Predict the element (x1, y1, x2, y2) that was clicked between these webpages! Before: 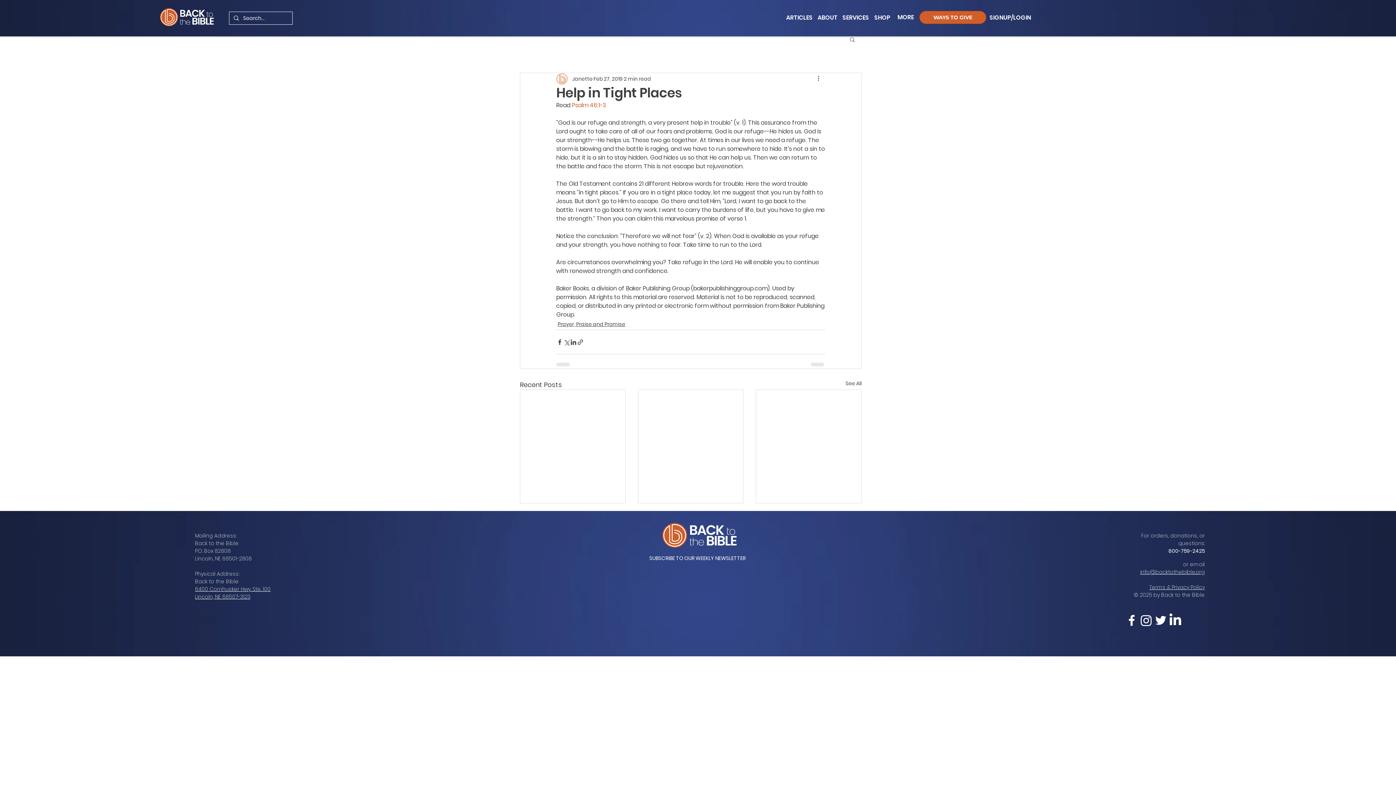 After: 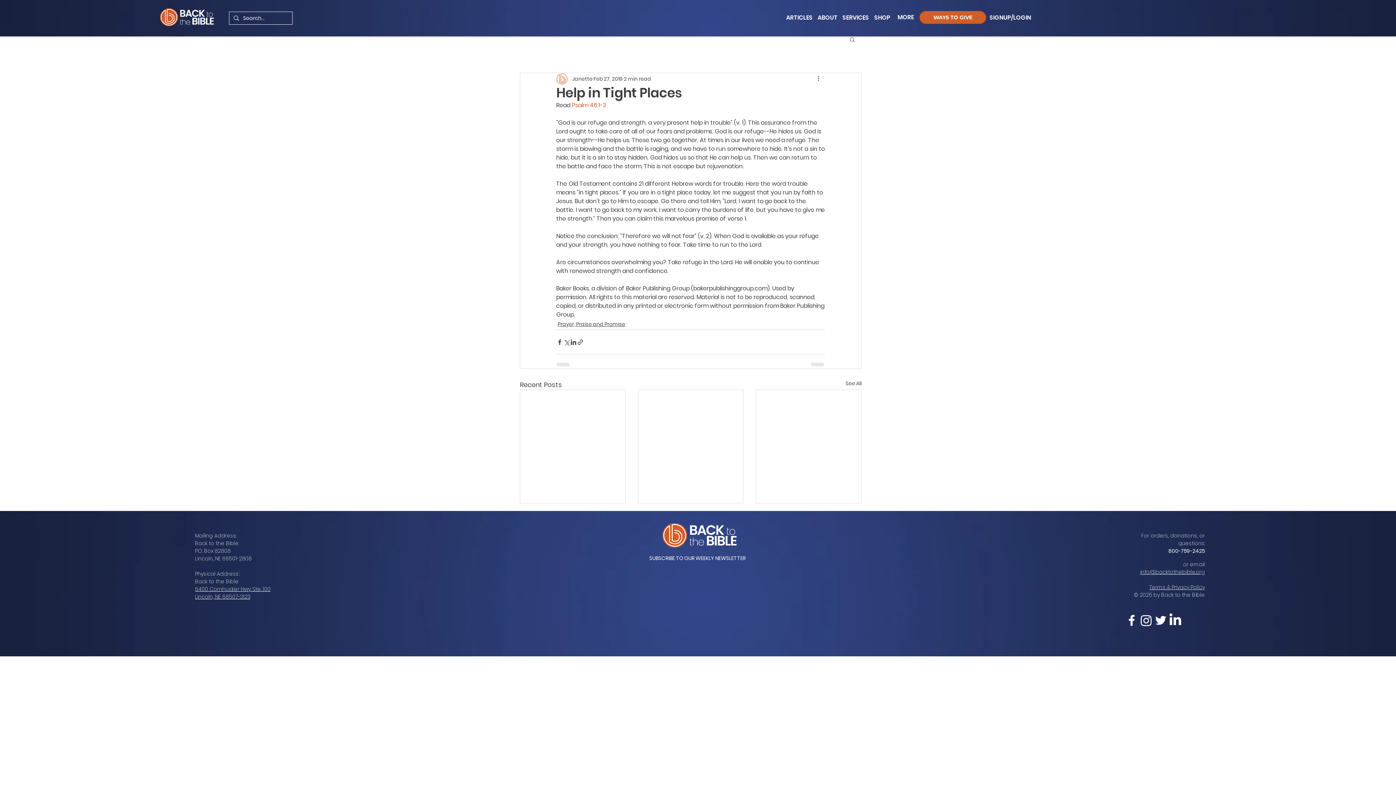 Action: bbox: (661, 523, 738, 548)